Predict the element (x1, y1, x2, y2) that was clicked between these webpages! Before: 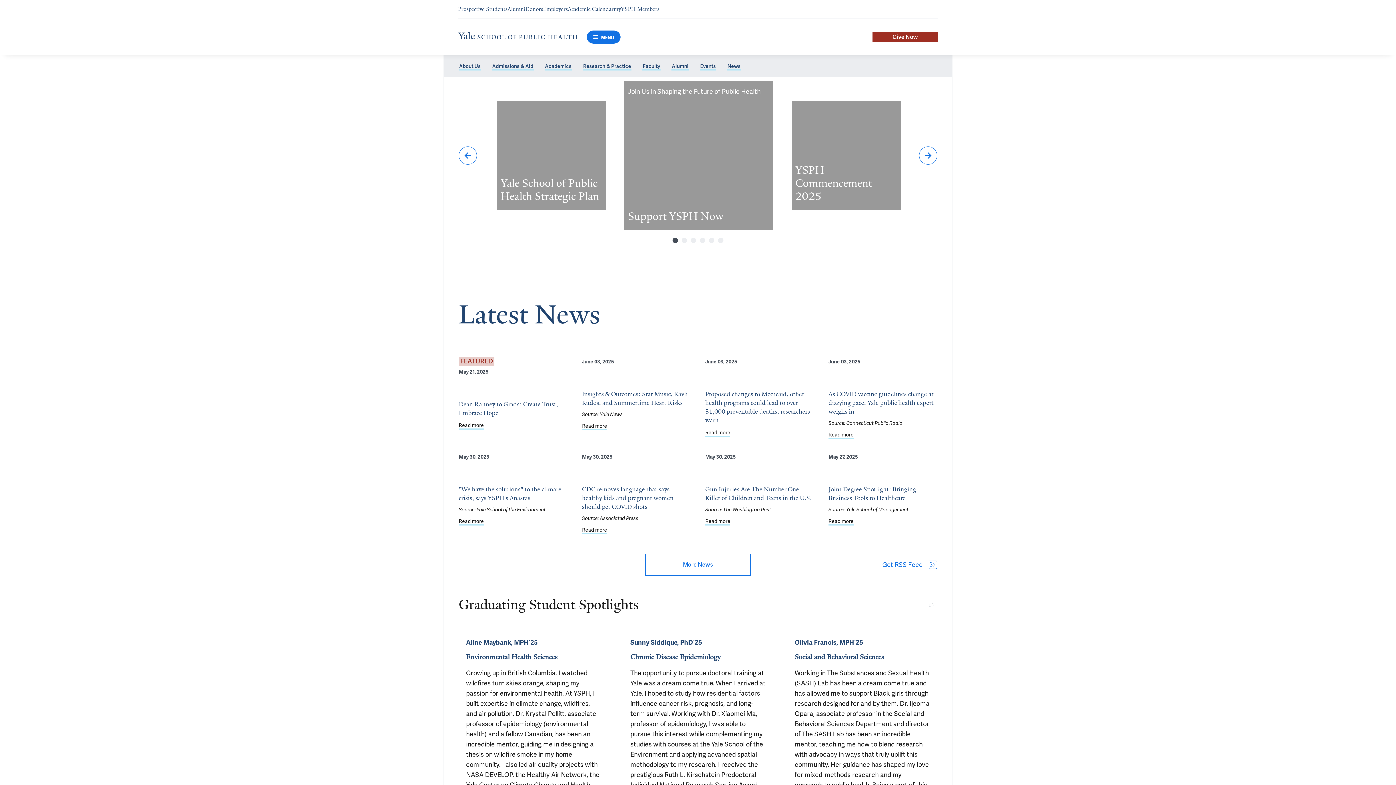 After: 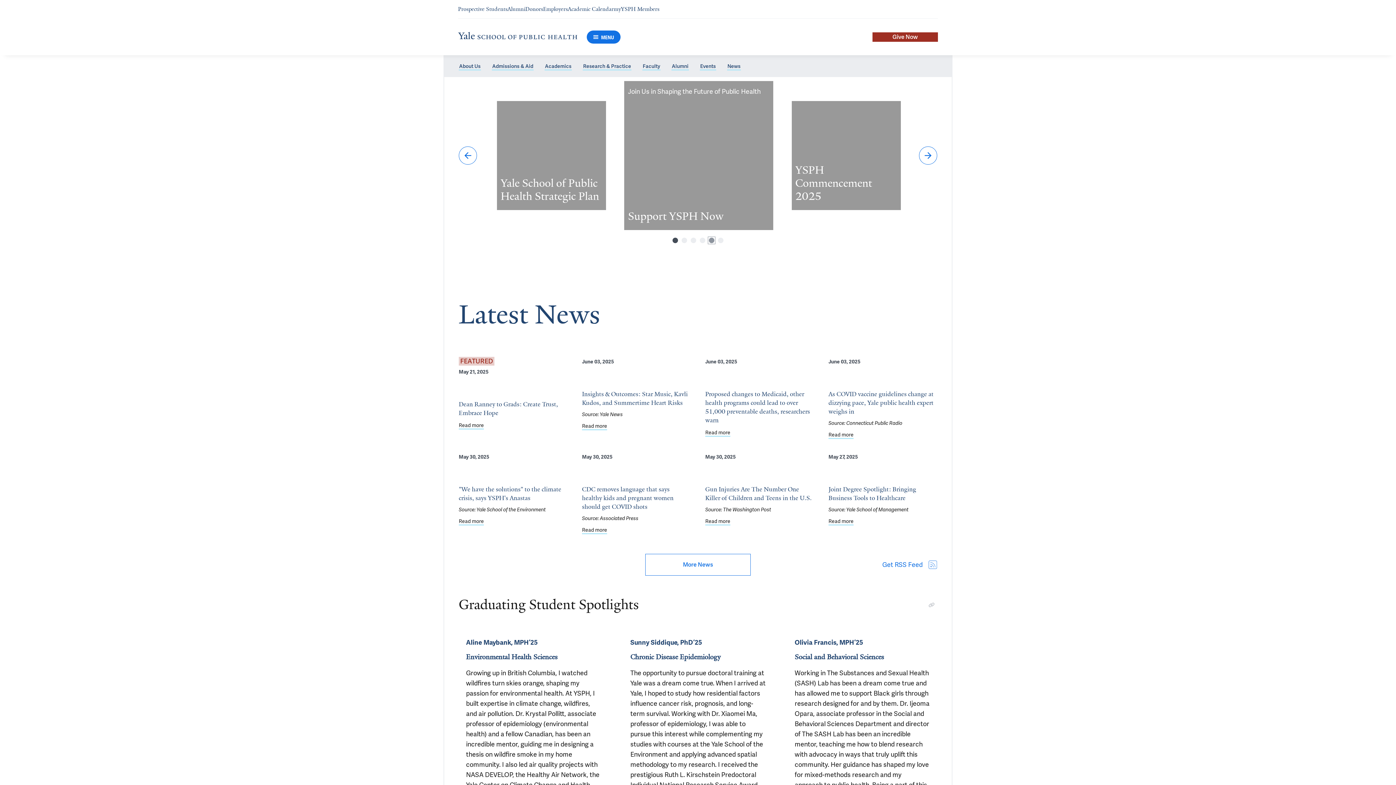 Action: label: Select slide 5 bbox: (709, 237, 714, 243)